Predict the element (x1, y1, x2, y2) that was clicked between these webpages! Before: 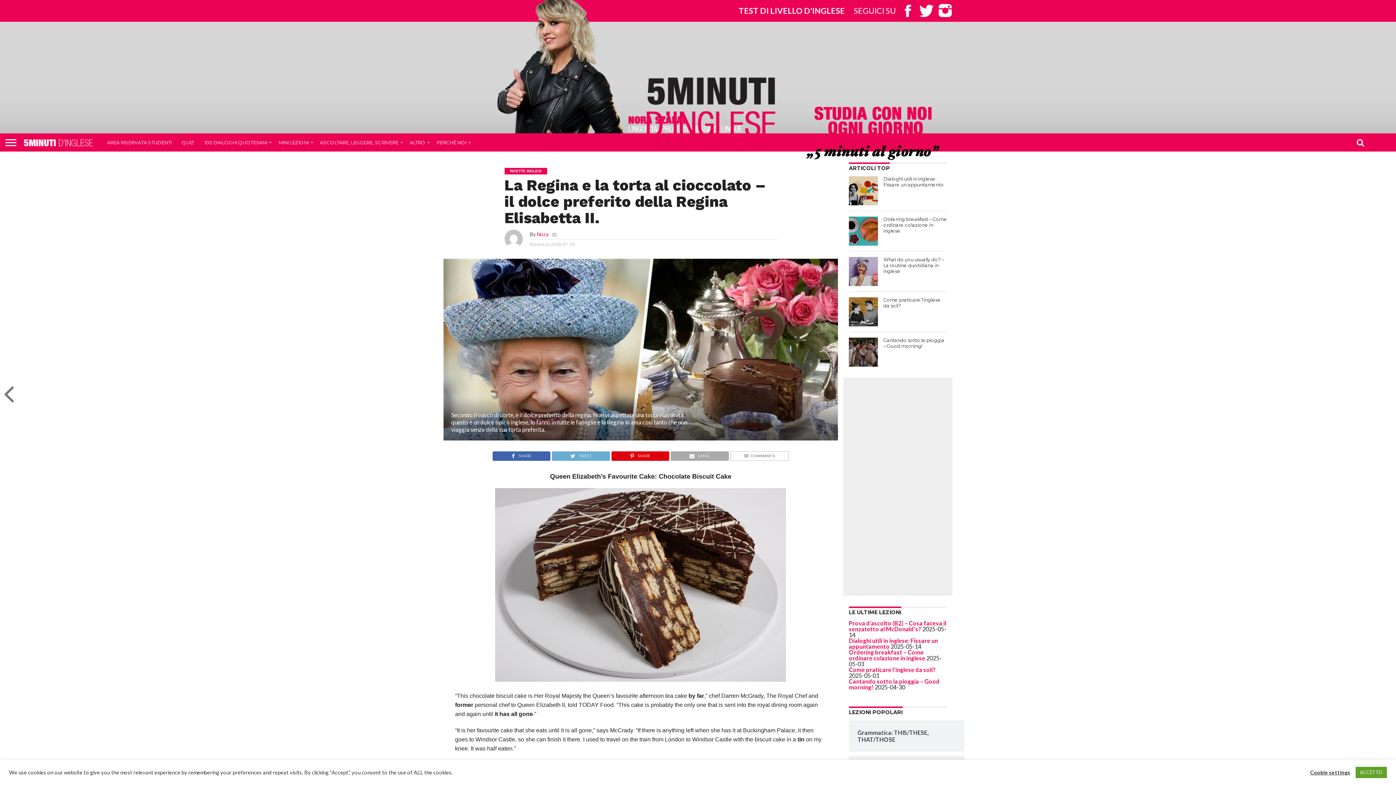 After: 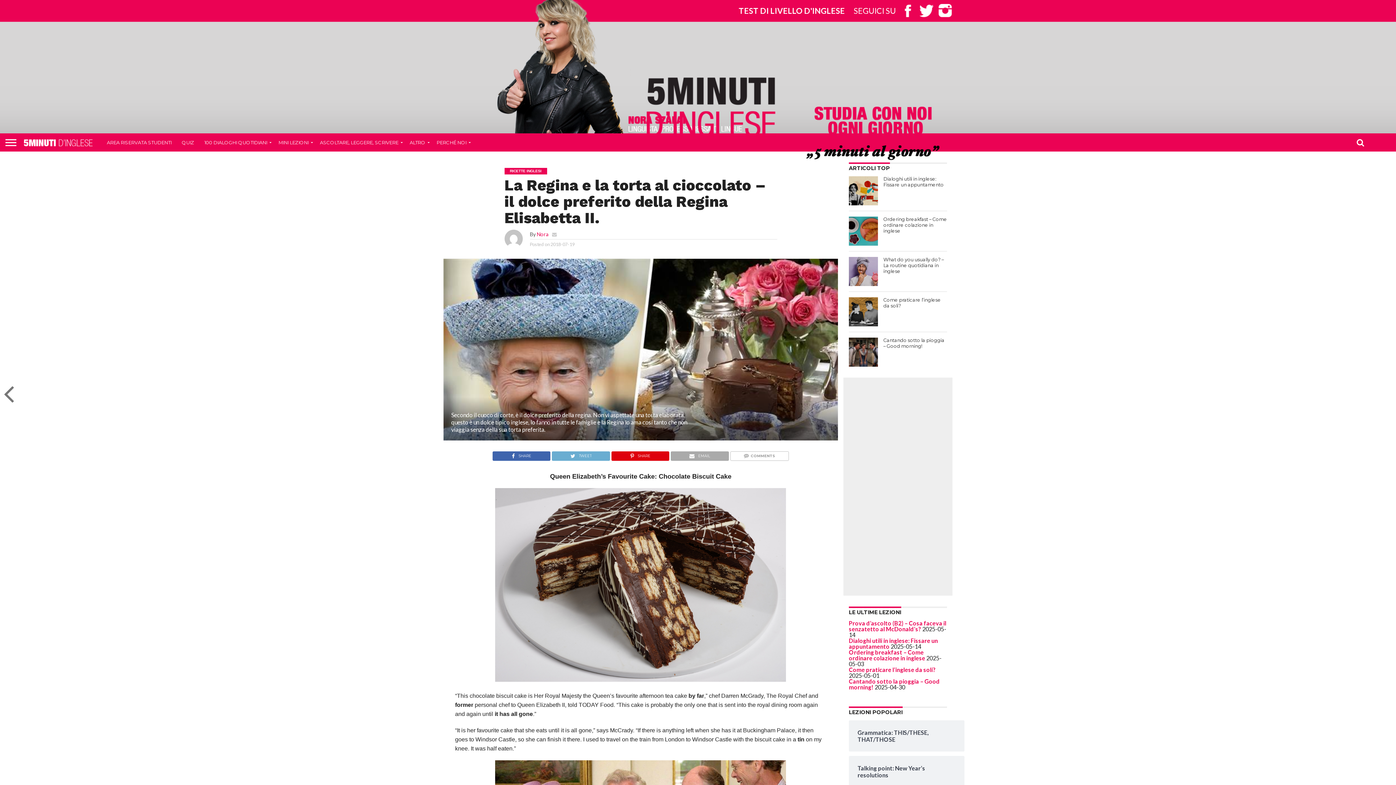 Action: bbox: (1356, 767, 1387, 778) label: ACCETTO